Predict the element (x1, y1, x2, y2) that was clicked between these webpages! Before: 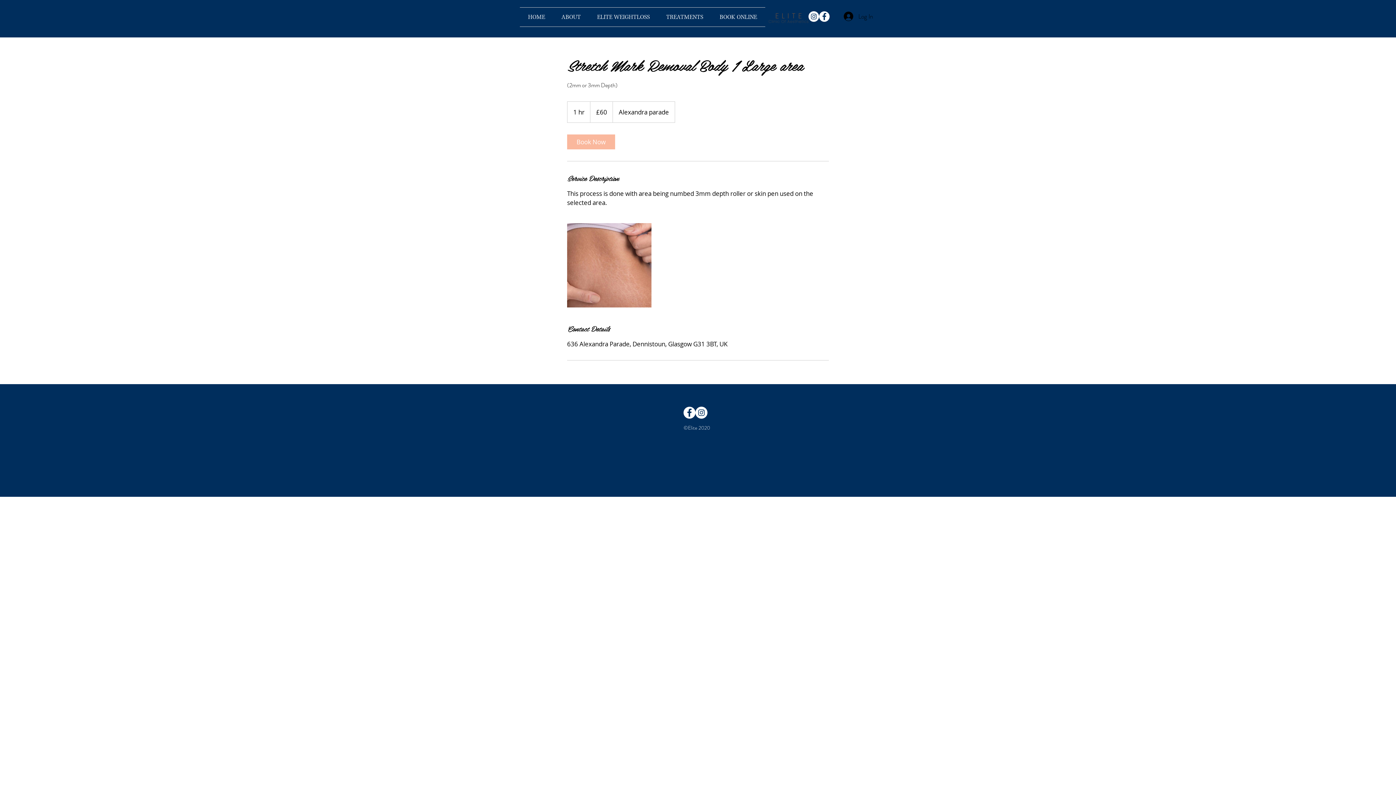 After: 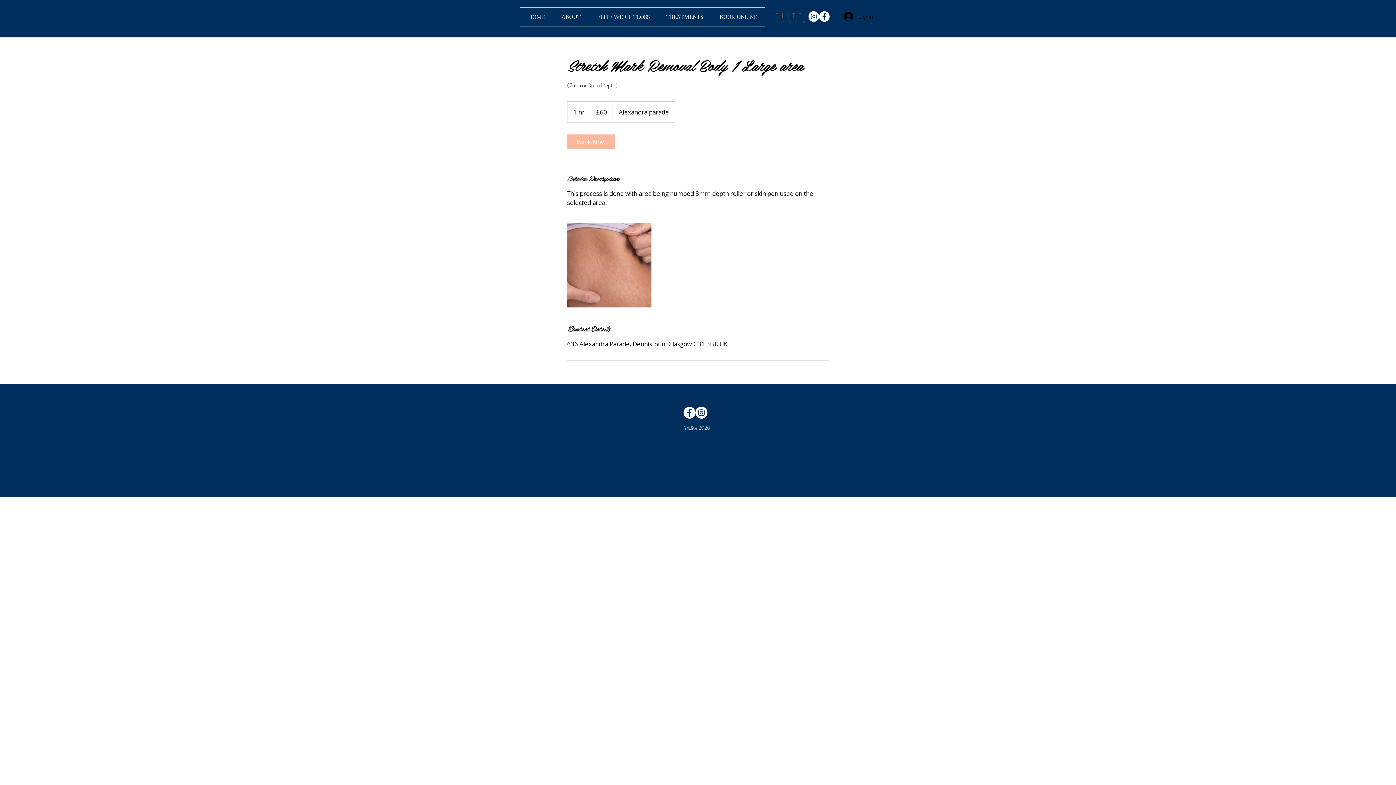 Action: bbox: (819, 11, 829, 21) label: Facebook